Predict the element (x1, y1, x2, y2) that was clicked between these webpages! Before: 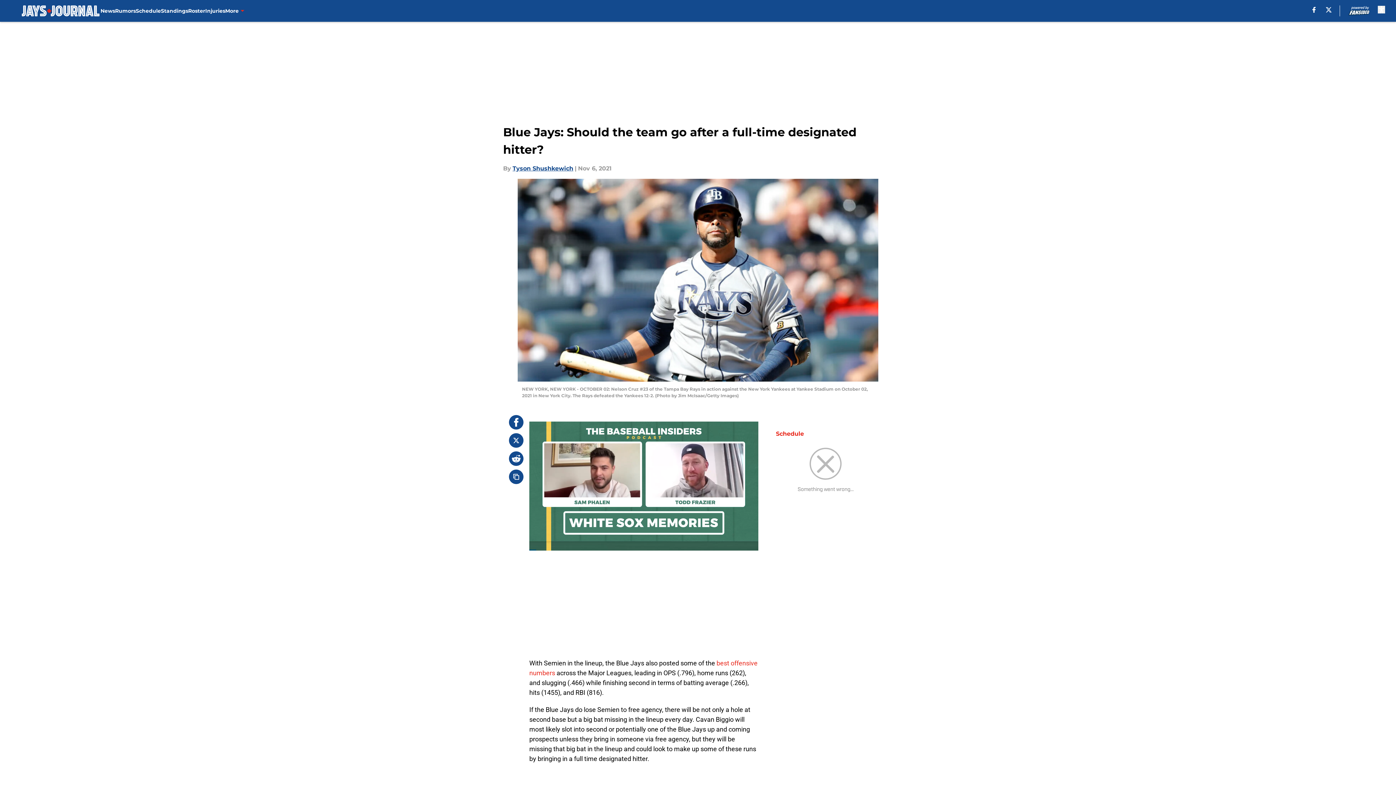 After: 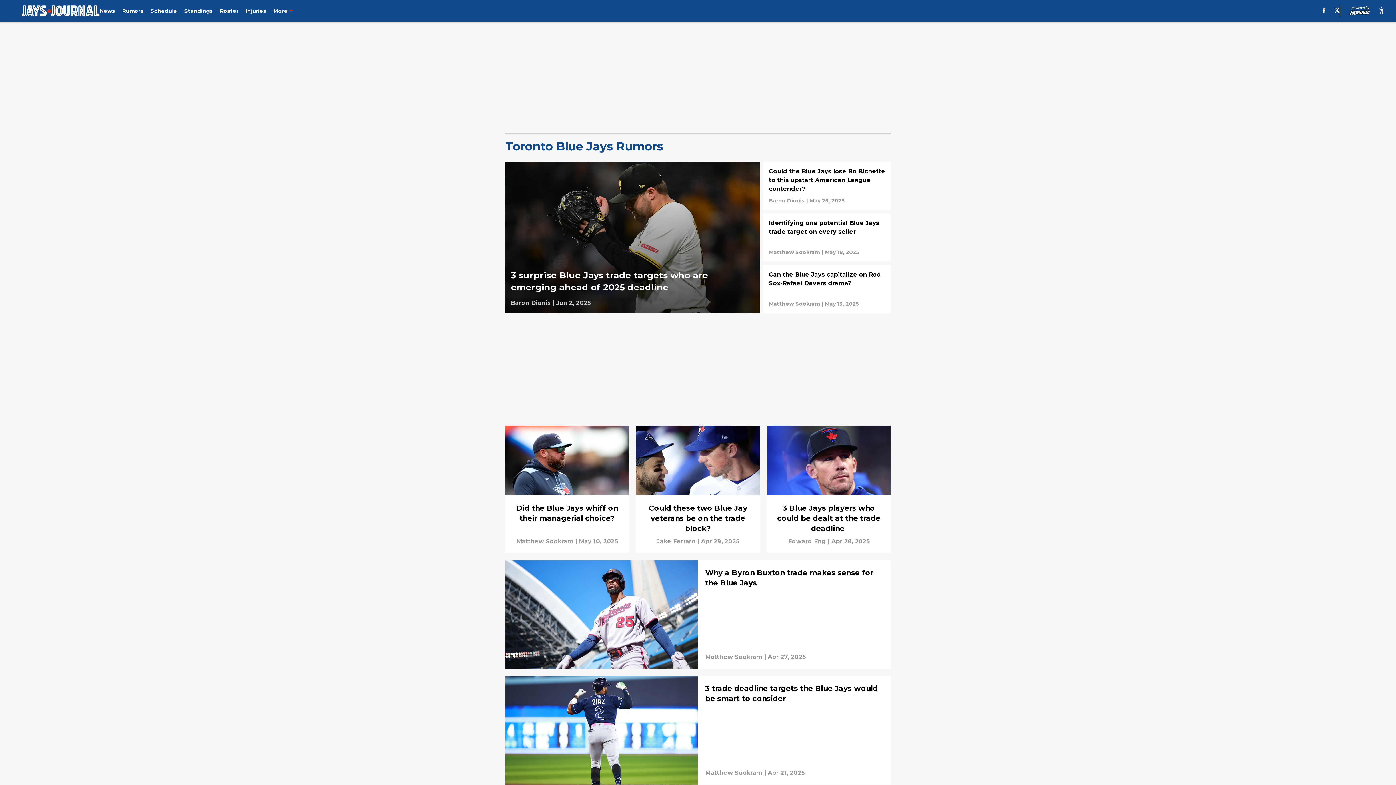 Action: label: Rumors bbox: (115, 0, 135, 21)